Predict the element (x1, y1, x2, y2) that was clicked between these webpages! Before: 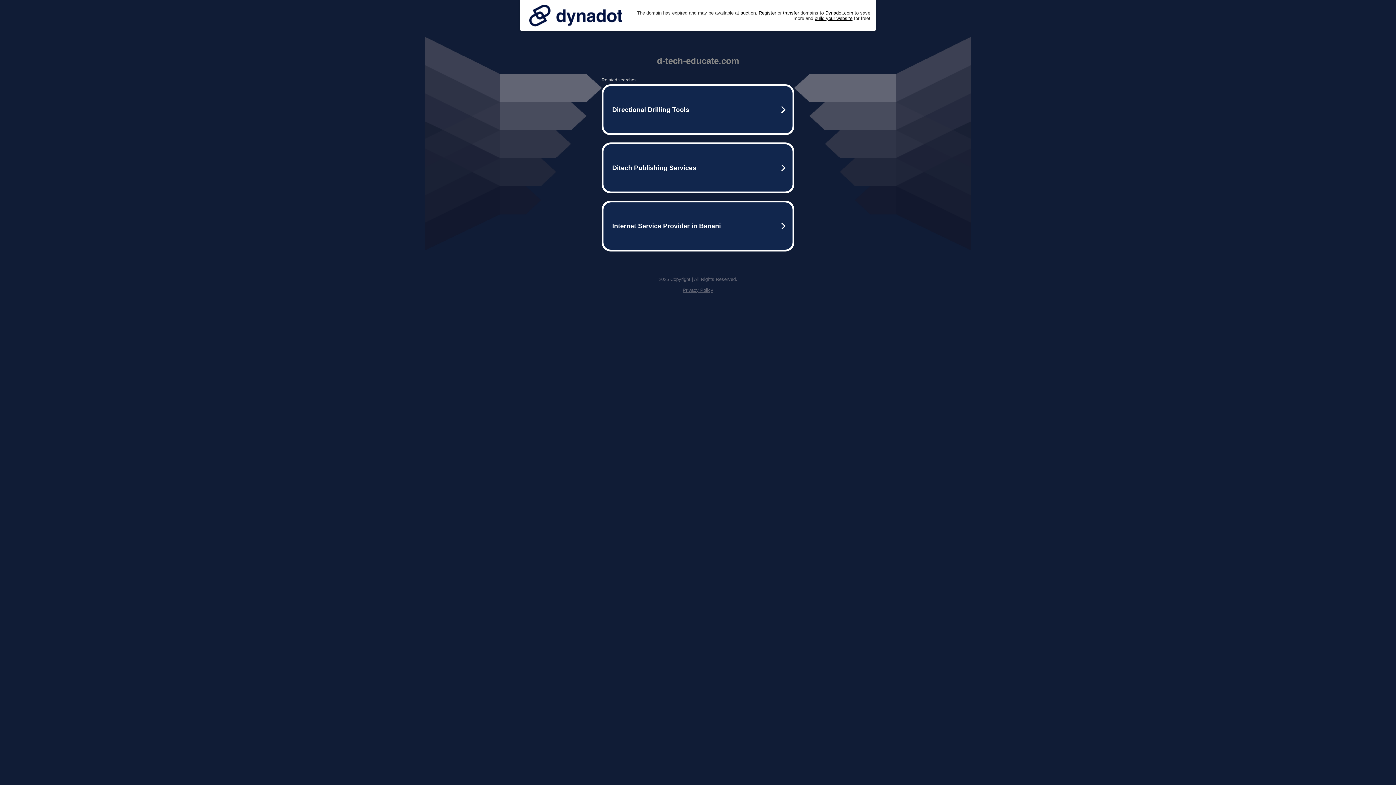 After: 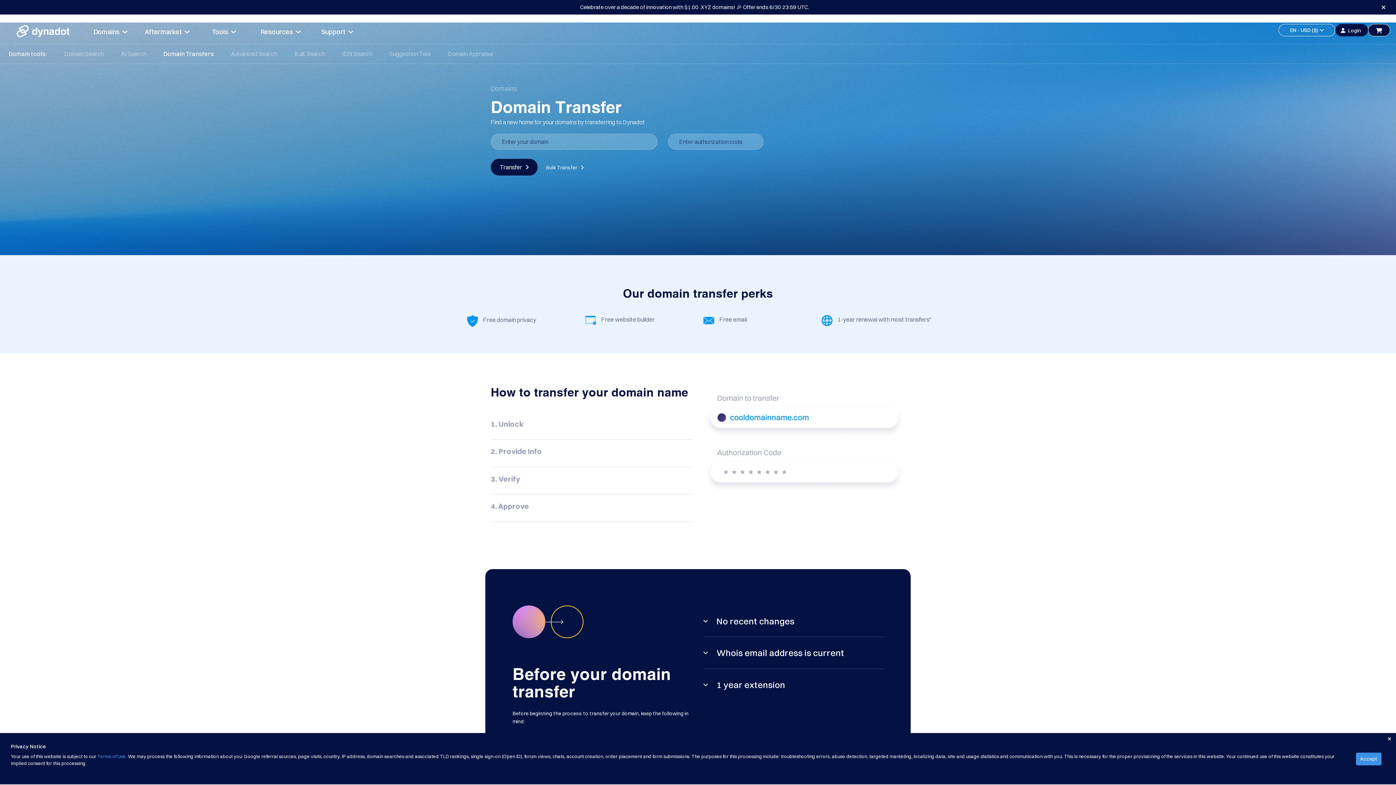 Action: label: transfer bbox: (783, 10, 799, 15)